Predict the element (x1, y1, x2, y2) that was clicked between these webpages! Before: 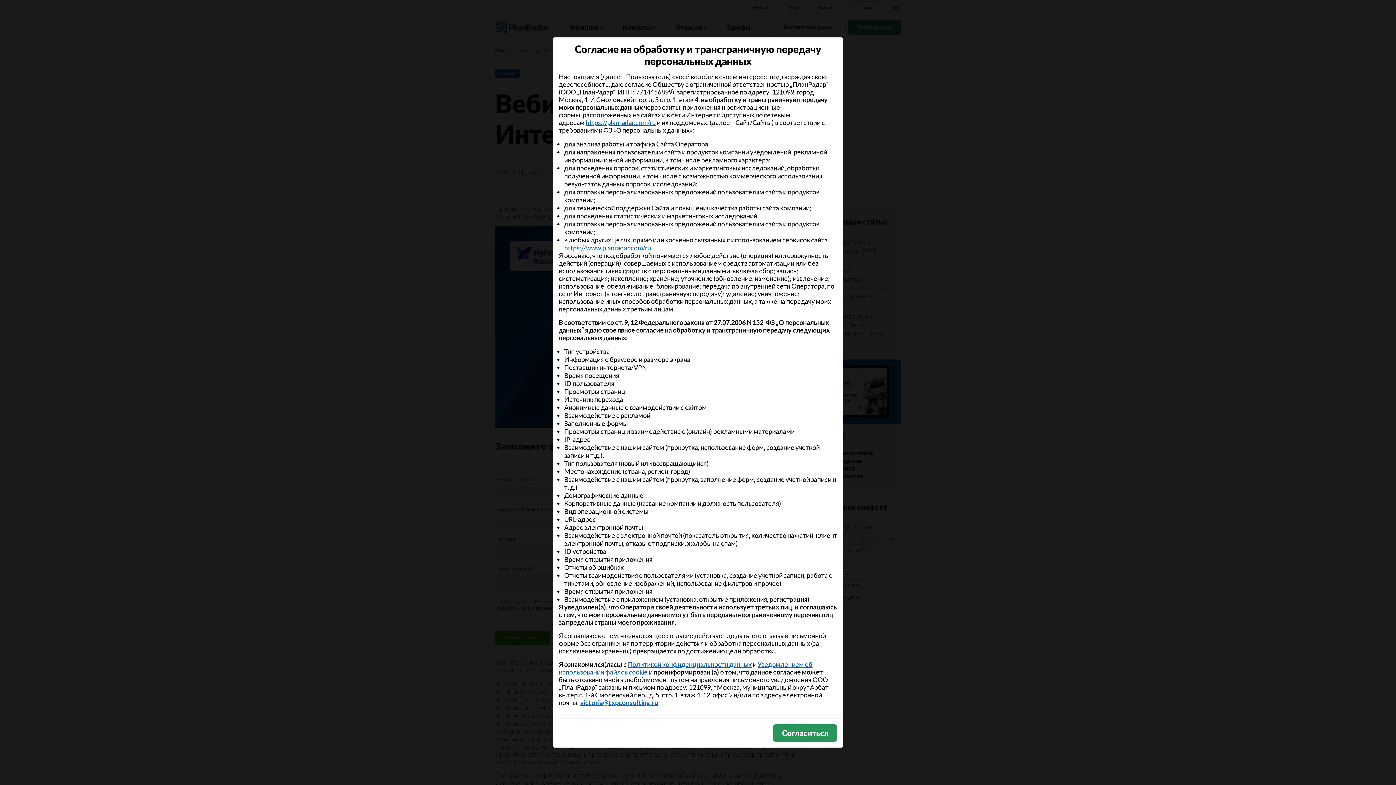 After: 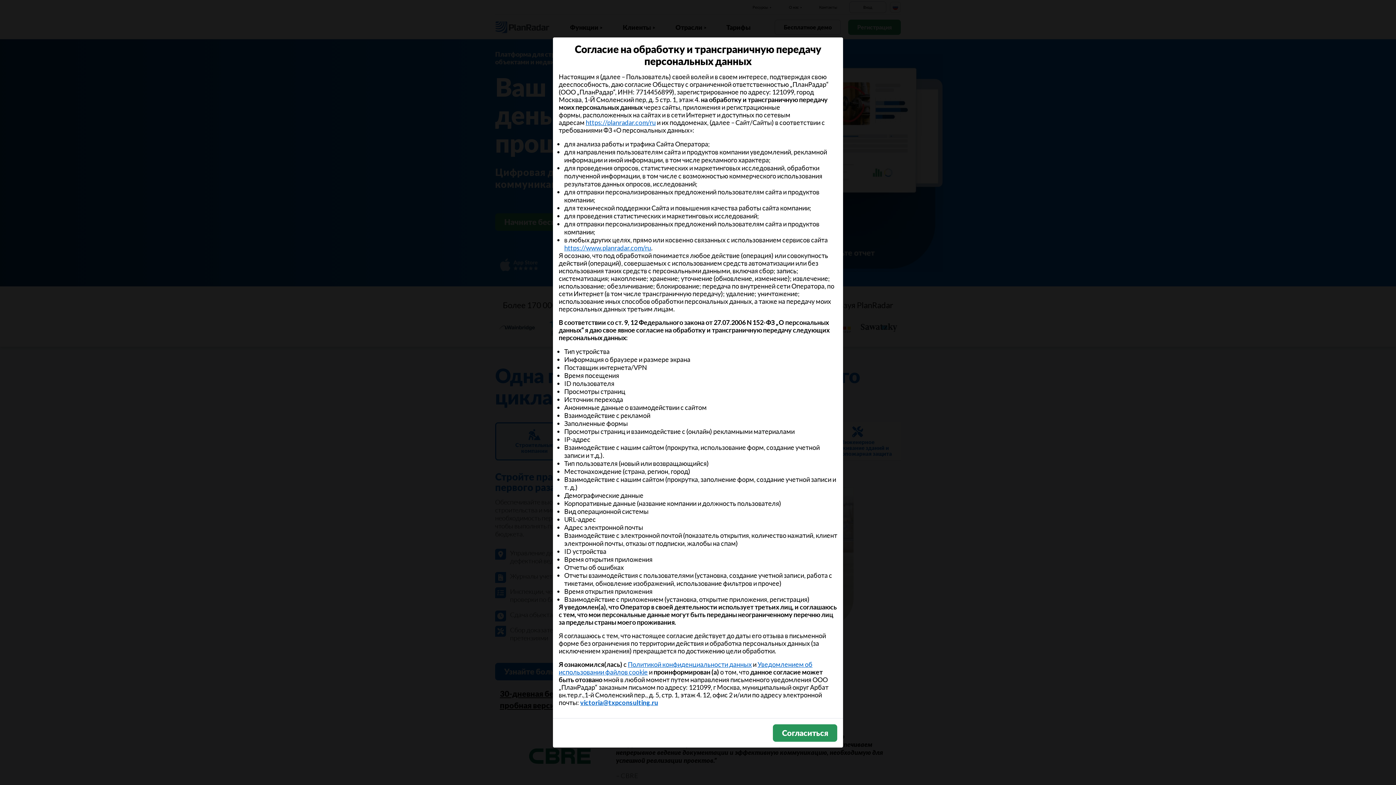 Action: bbox: (585, 118, 656, 126) label: https://planradar.com/ru